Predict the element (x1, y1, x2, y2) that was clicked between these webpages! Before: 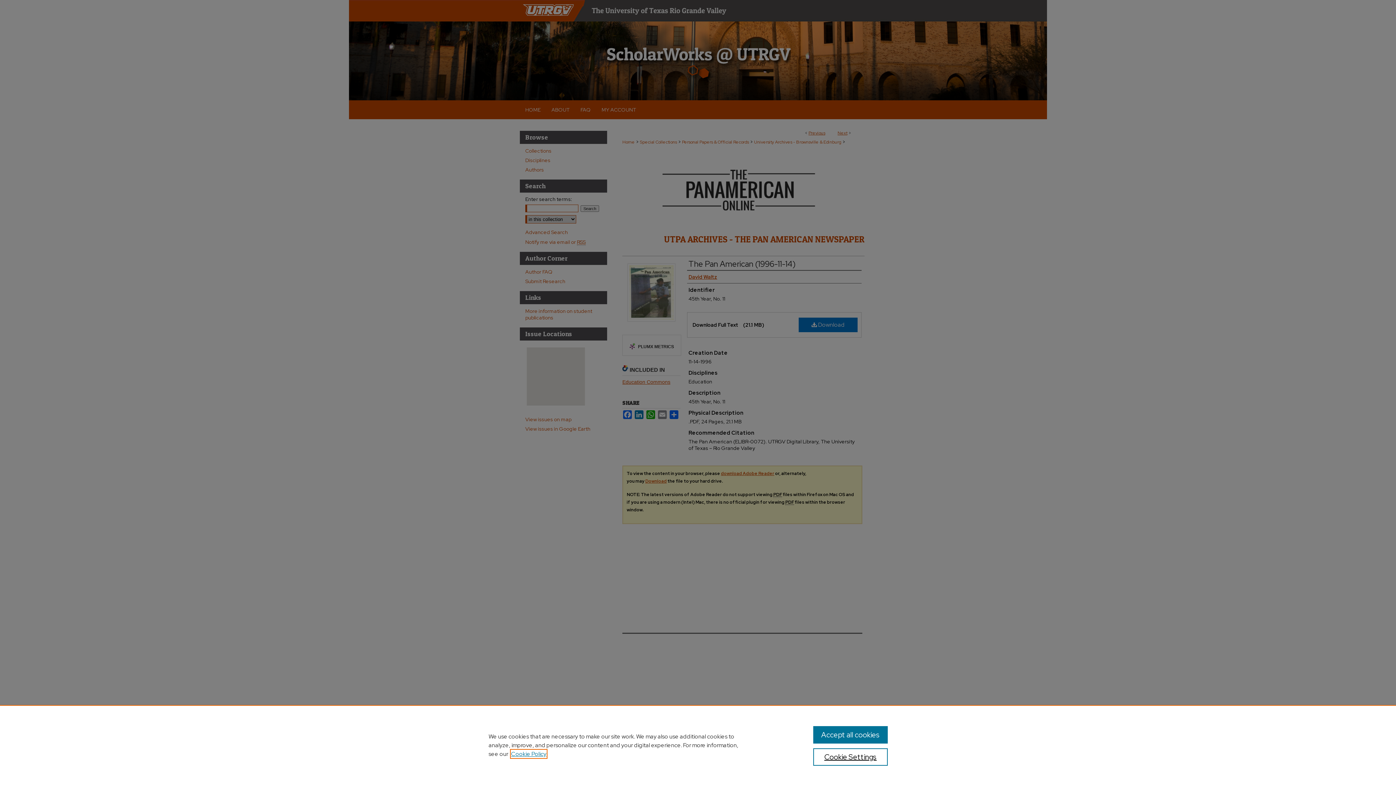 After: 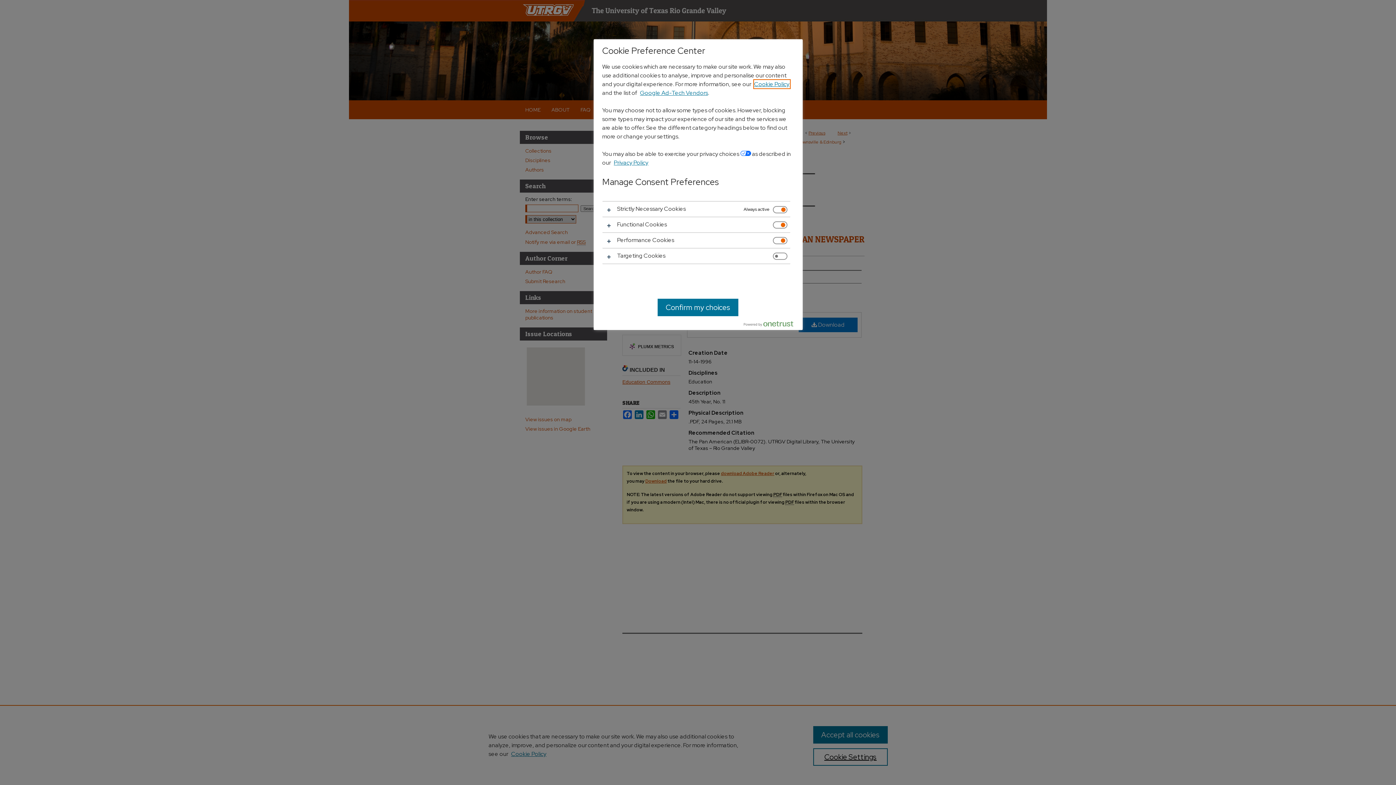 Action: label: Cookie Settings bbox: (813, 748, 887, 766)